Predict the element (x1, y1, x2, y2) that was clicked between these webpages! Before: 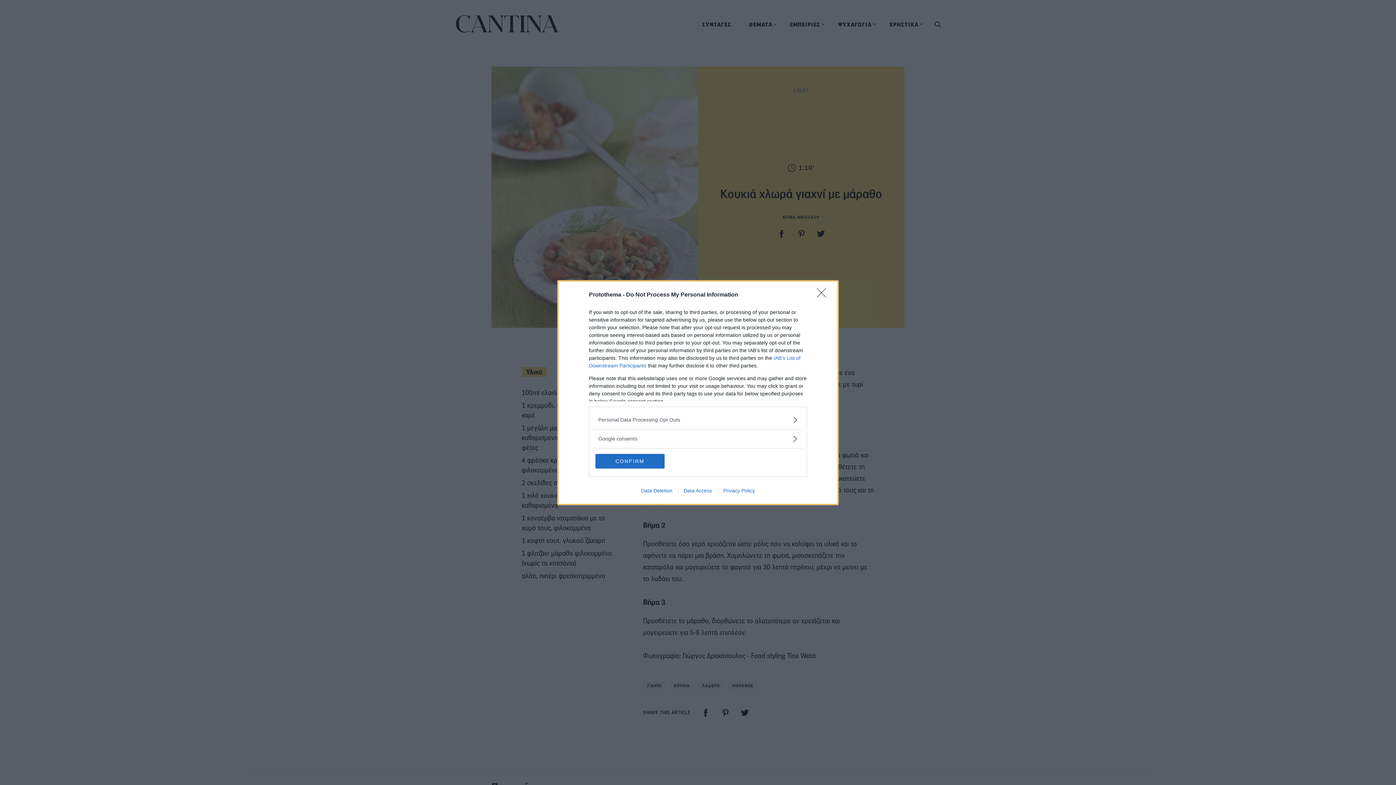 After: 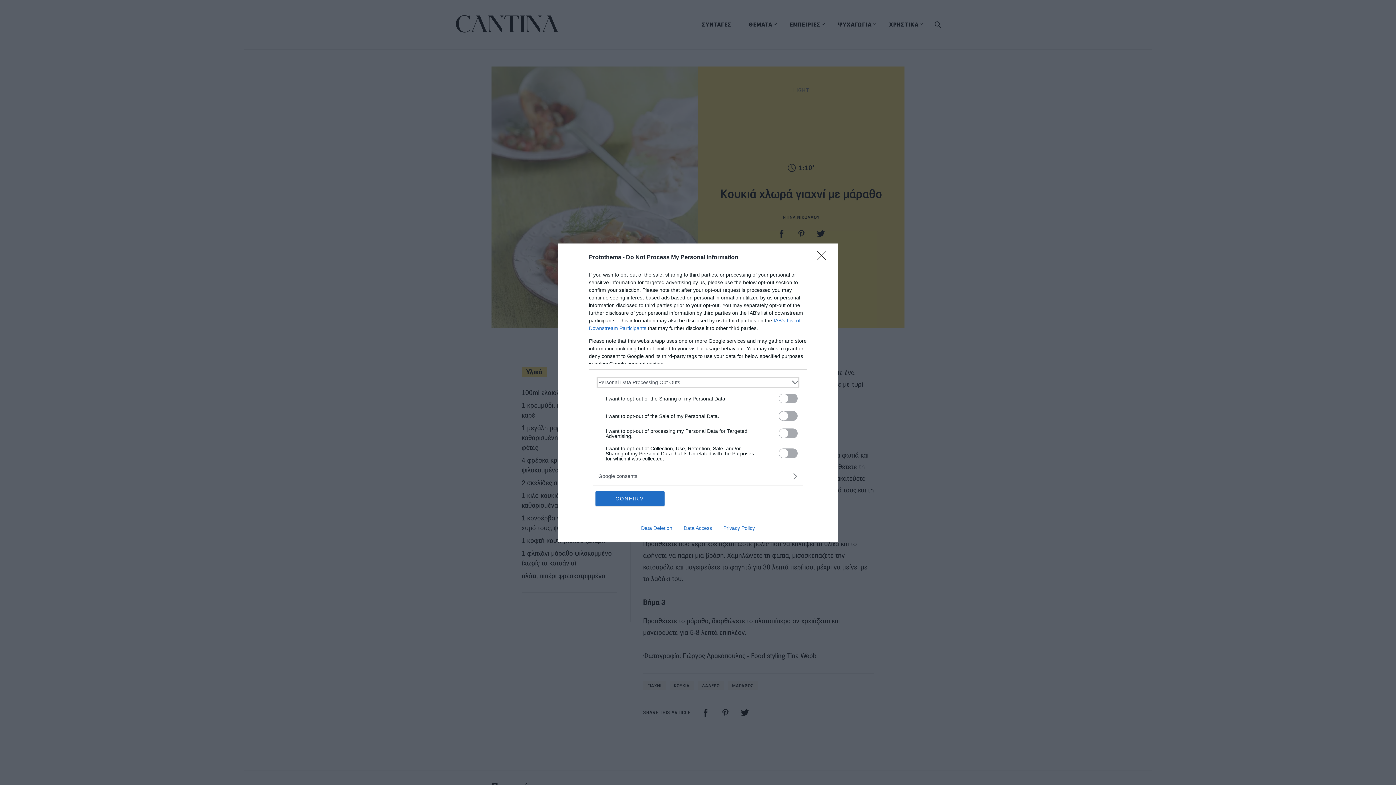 Action: label: Opt-Outs bbox: (598, 416, 797, 423)